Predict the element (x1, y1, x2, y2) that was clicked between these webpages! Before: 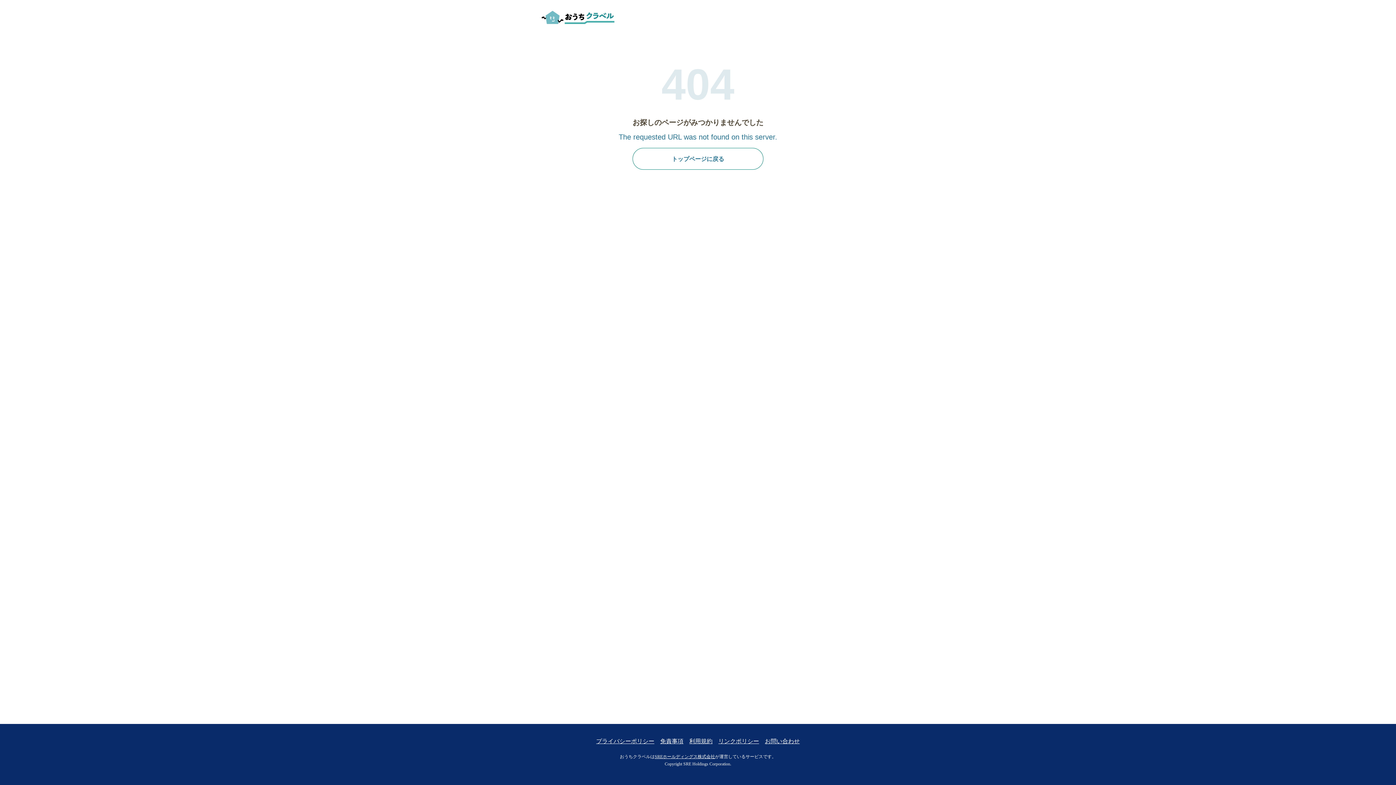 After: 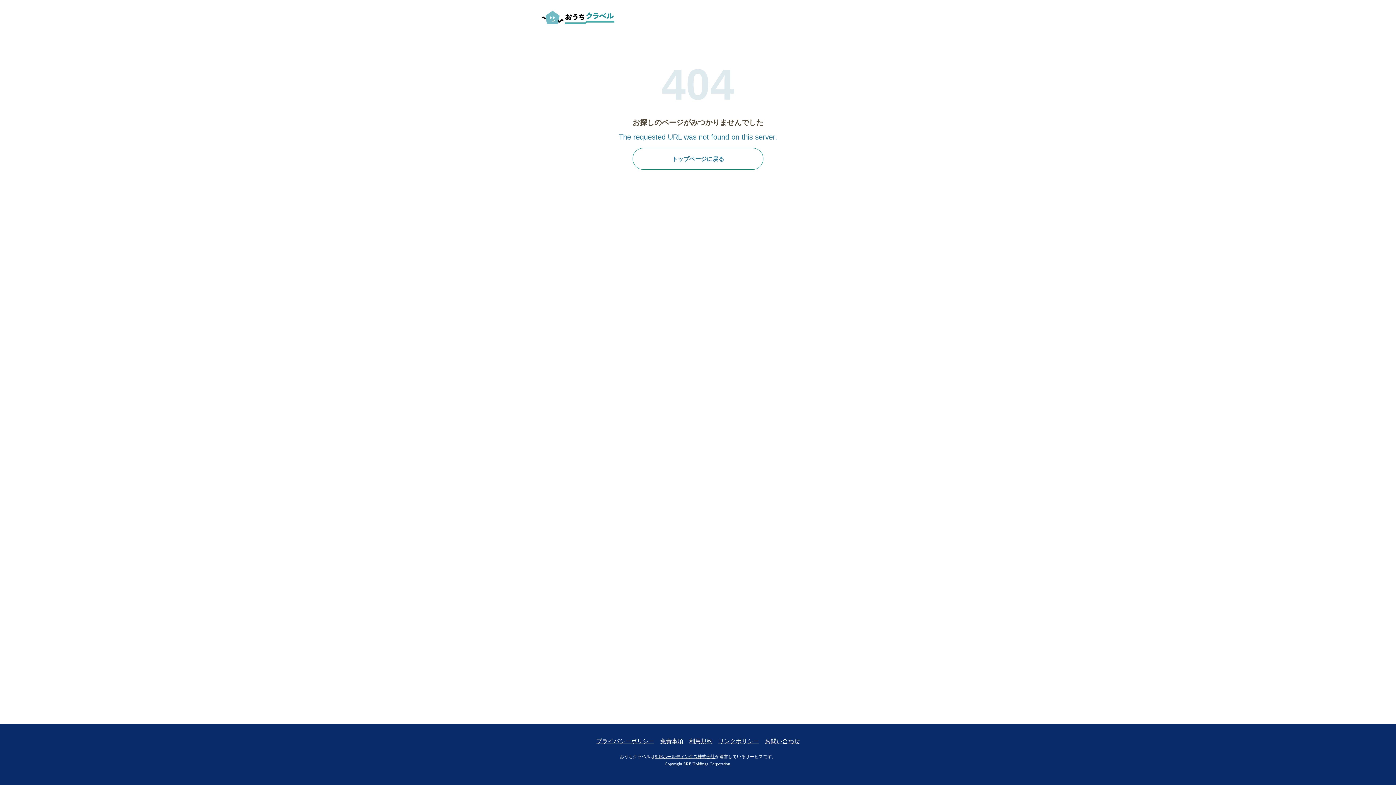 Action: label: リンクポリシー bbox: (716, 738, 761, 744)